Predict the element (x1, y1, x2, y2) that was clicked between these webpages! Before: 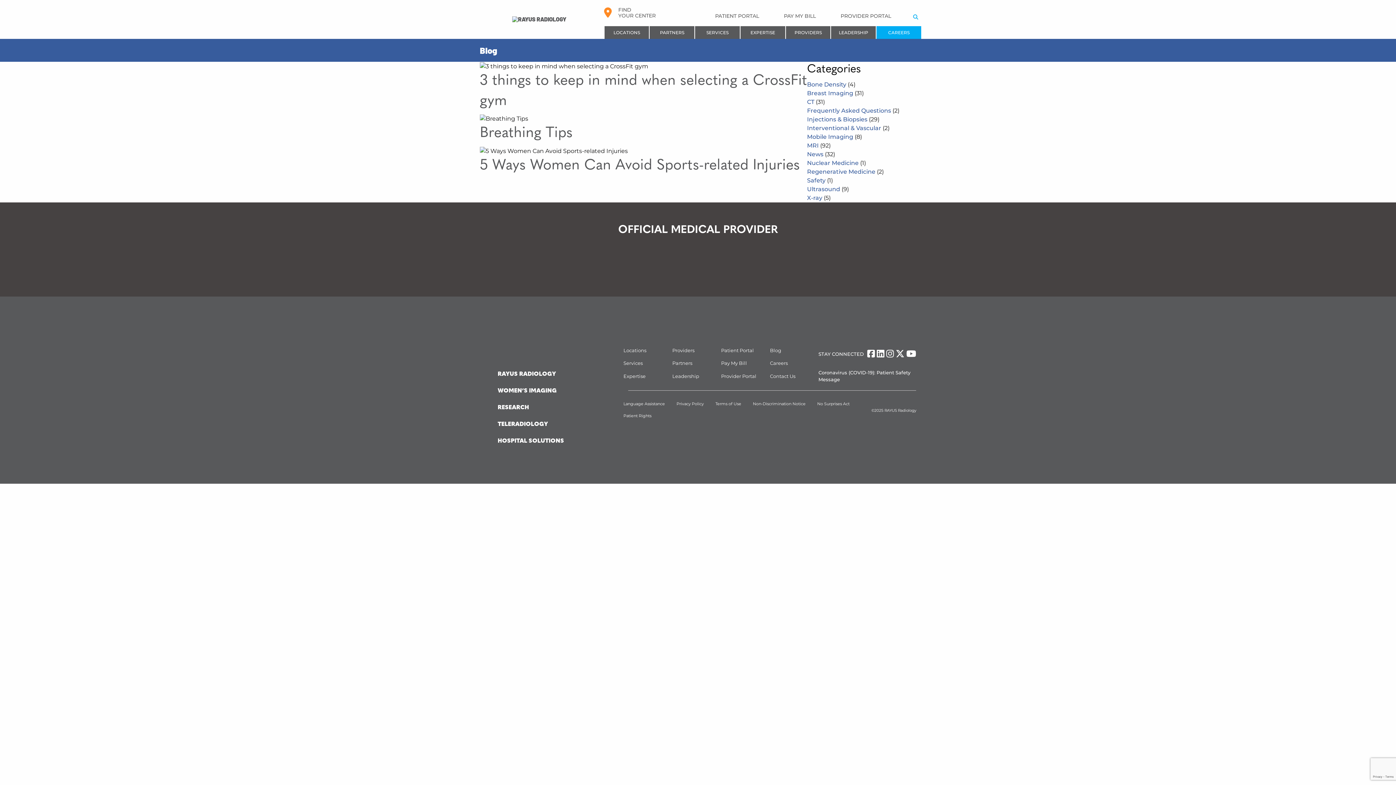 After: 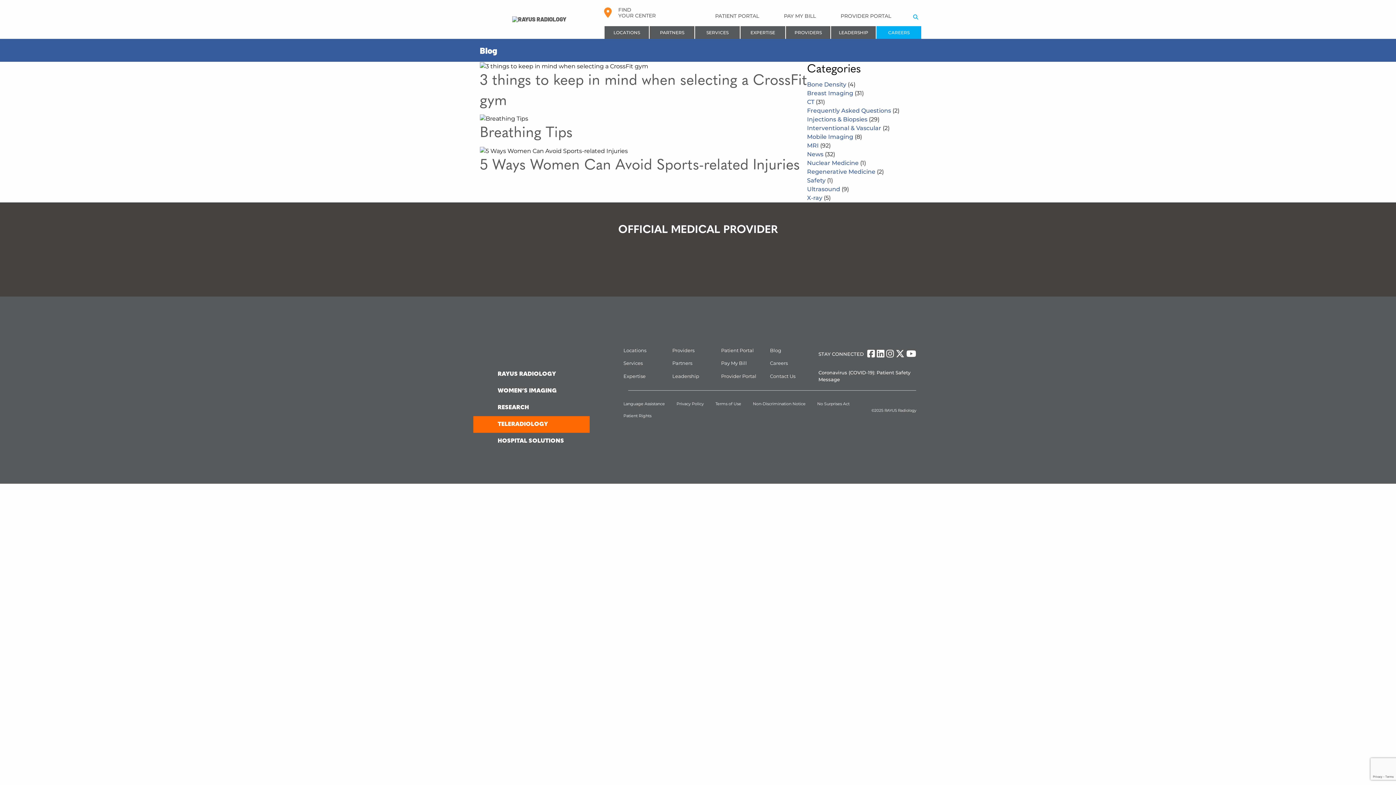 Action: label: TELERADIOLOGY bbox: (473, 416, 589, 433)